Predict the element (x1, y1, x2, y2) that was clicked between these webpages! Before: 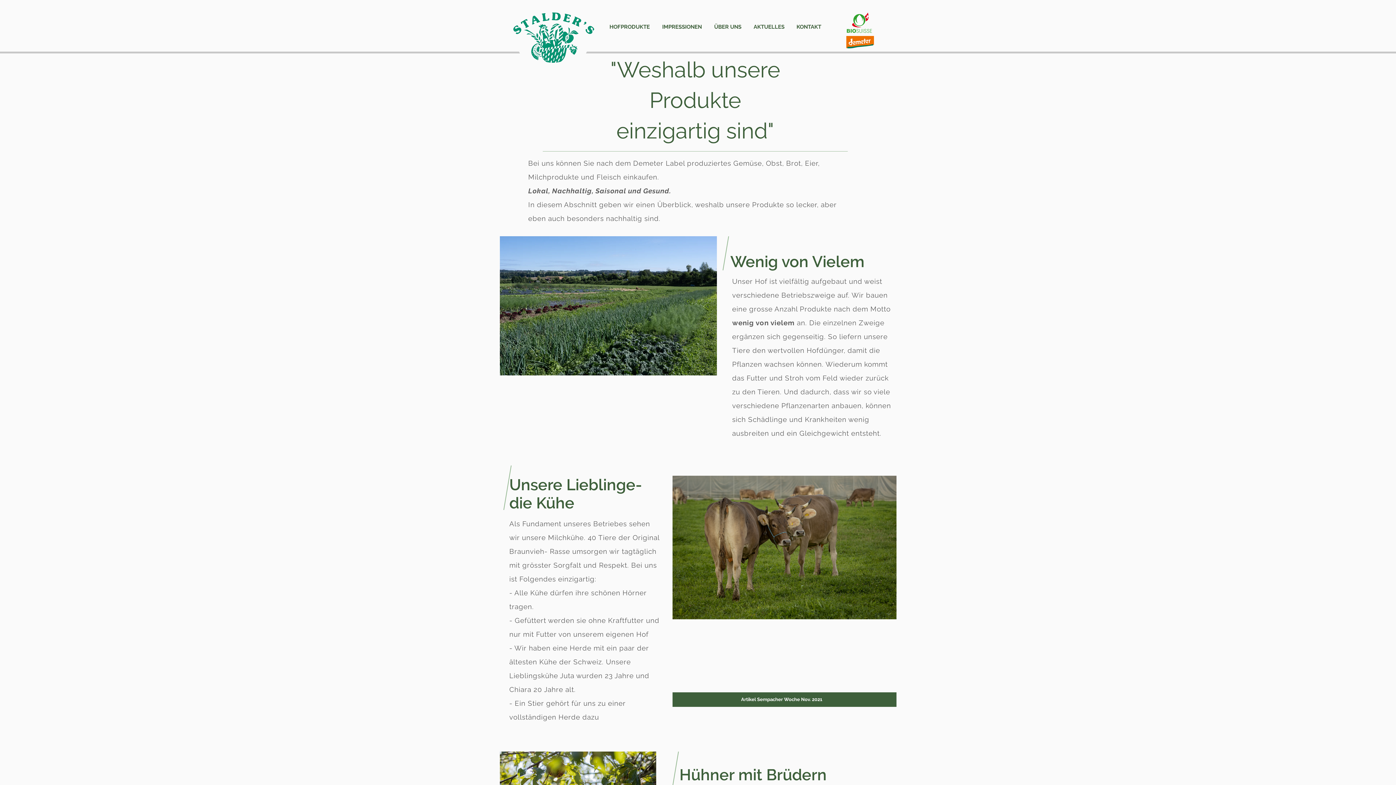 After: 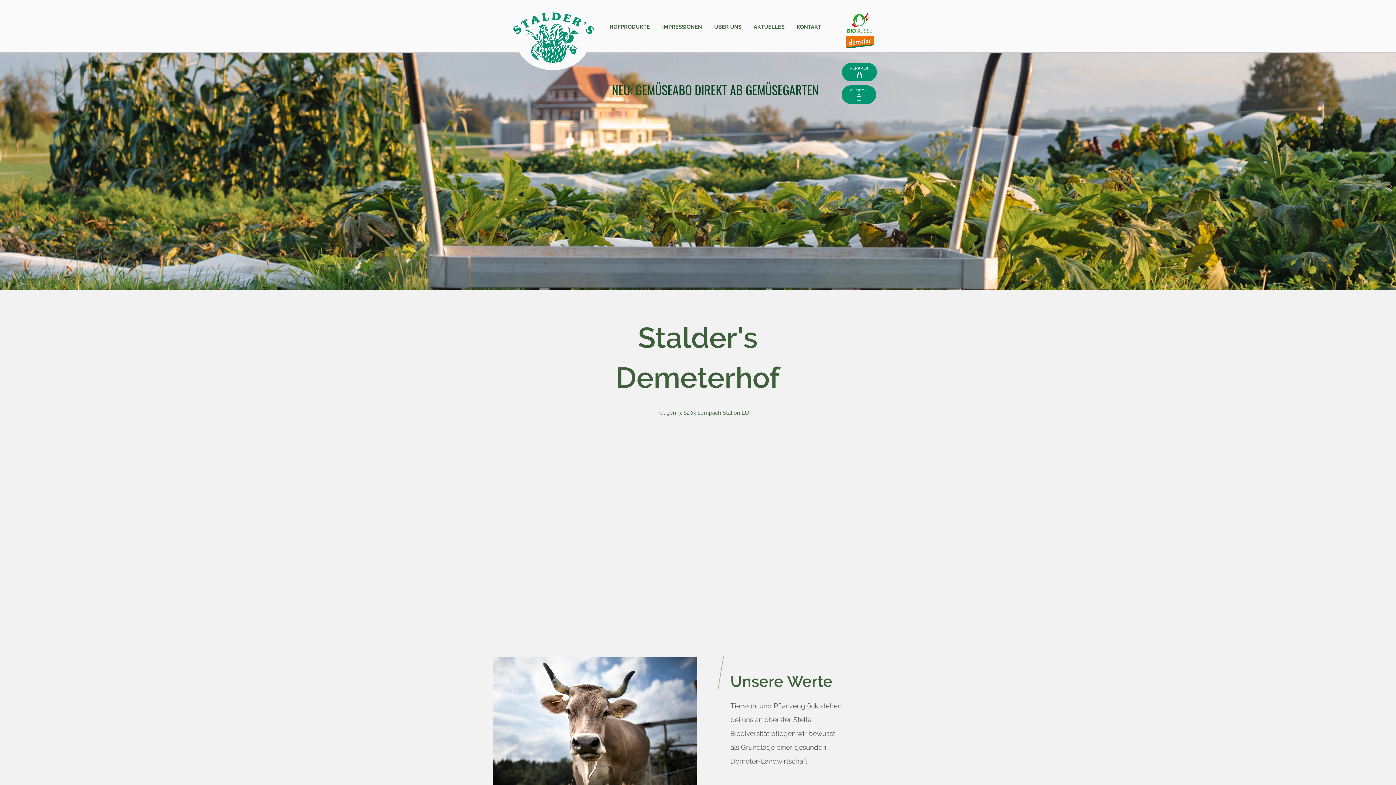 Action: bbox: (500, 236, 717, 375)